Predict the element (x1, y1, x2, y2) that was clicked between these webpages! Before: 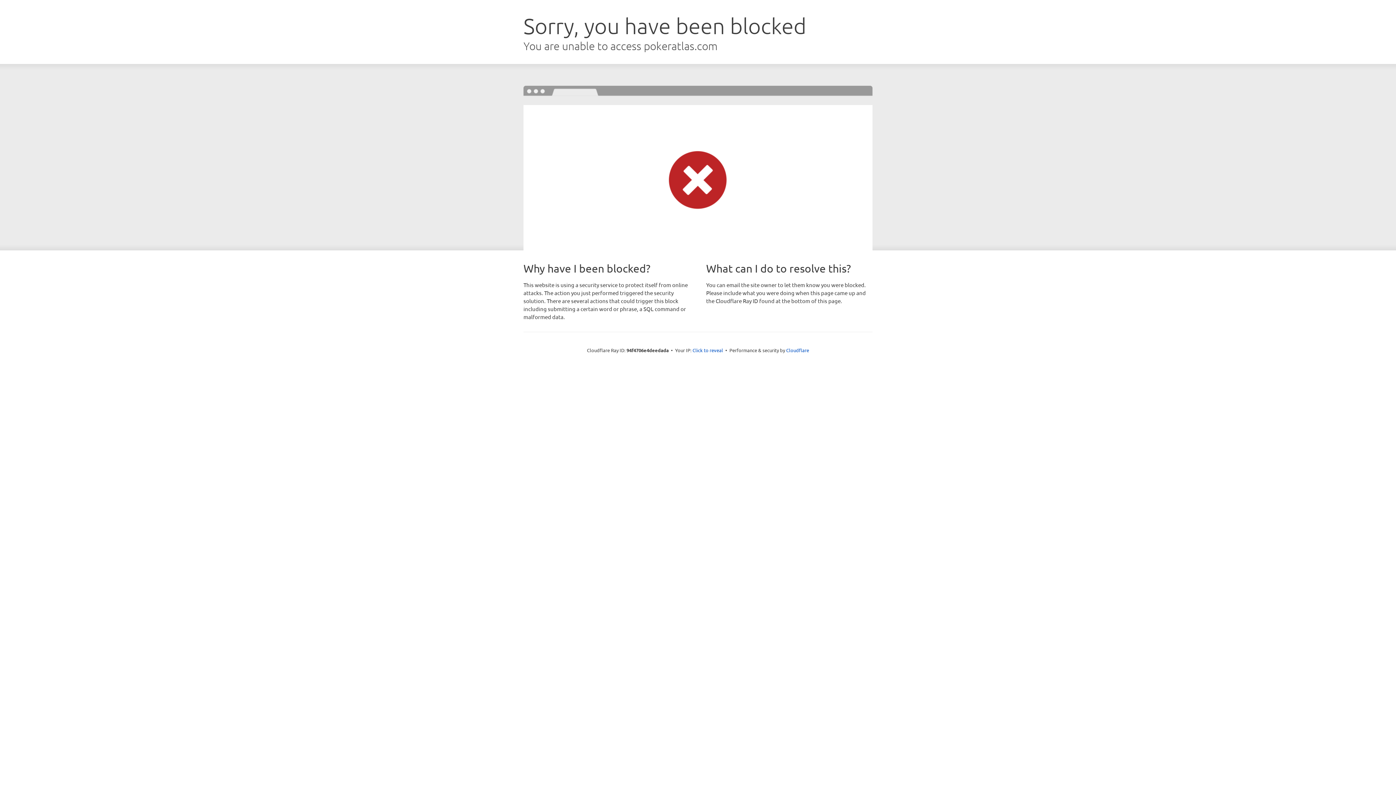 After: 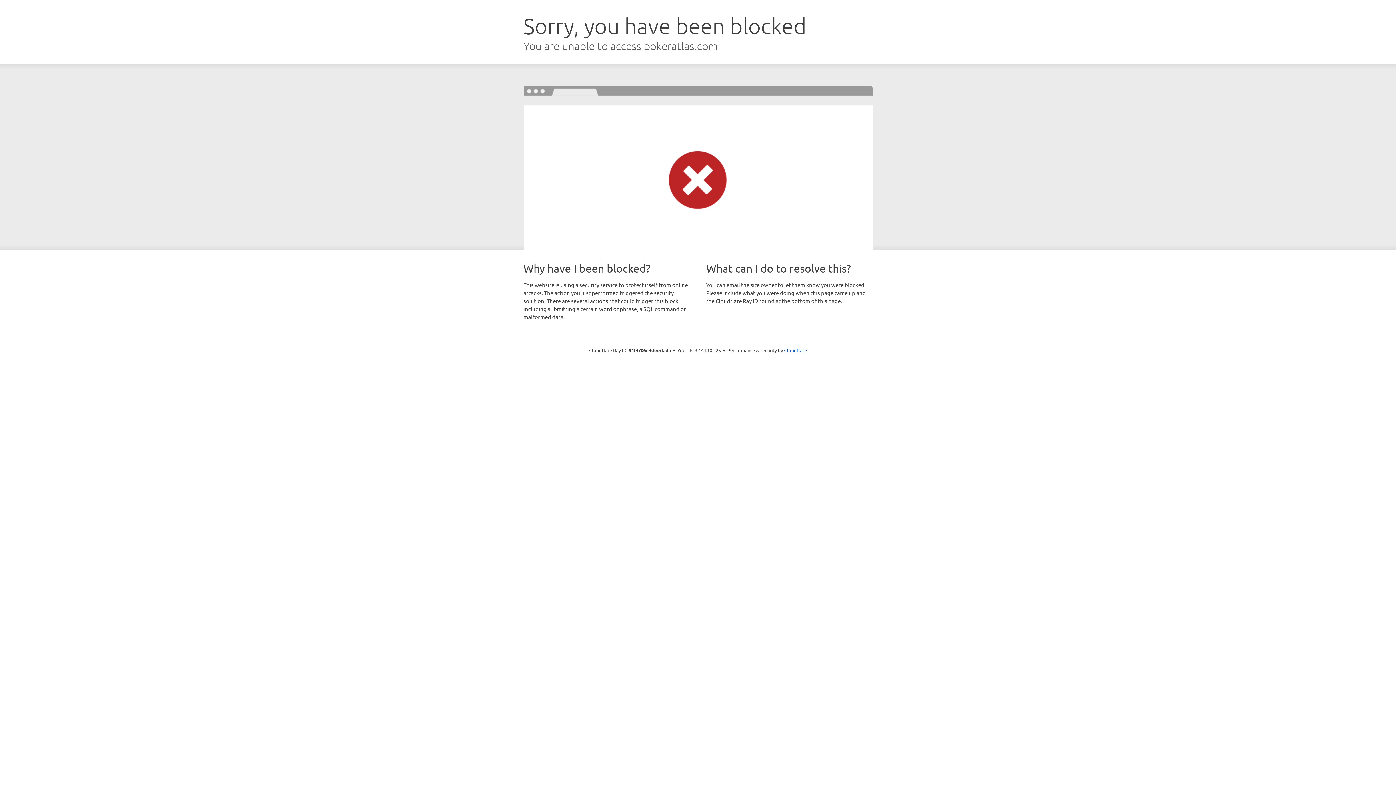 Action: bbox: (692, 346, 723, 353) label: Click to reveal